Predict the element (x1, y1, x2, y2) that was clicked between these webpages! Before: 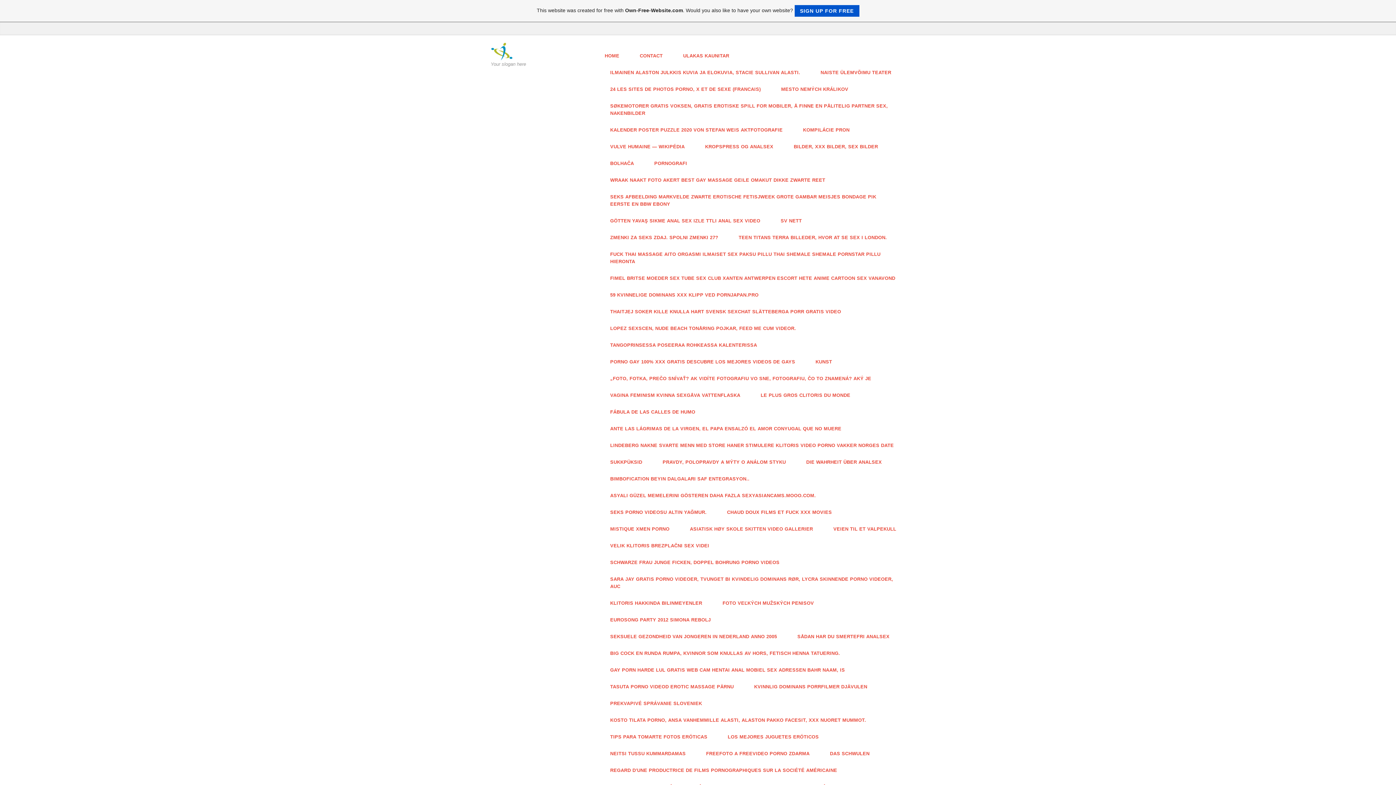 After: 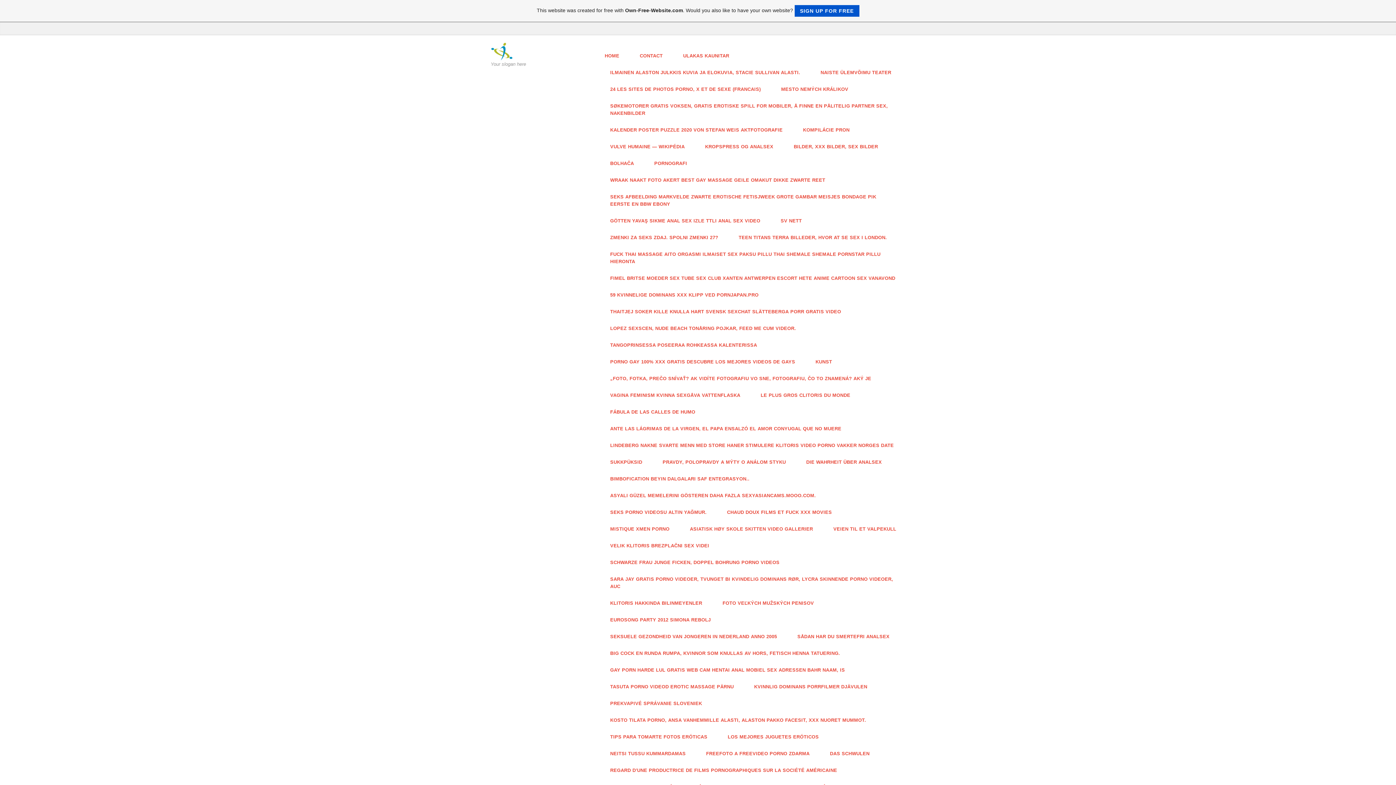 Action: label: REGARD D'UNE PRODUCTRICE DE FILMS PORNOGRAPHIQUES SUR LA SOCIÉTÉ AMÉRICAINE bbox: (603, 762, 845, 779)